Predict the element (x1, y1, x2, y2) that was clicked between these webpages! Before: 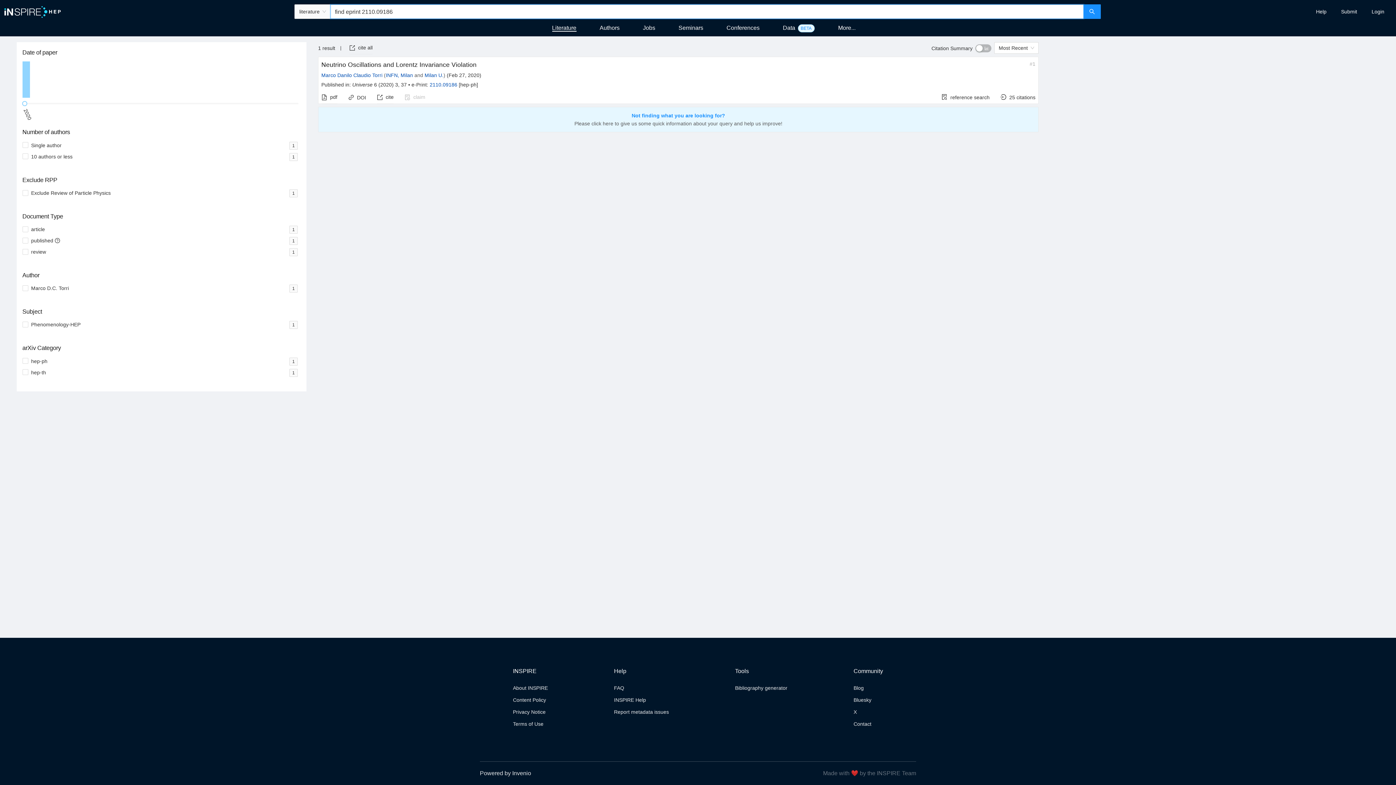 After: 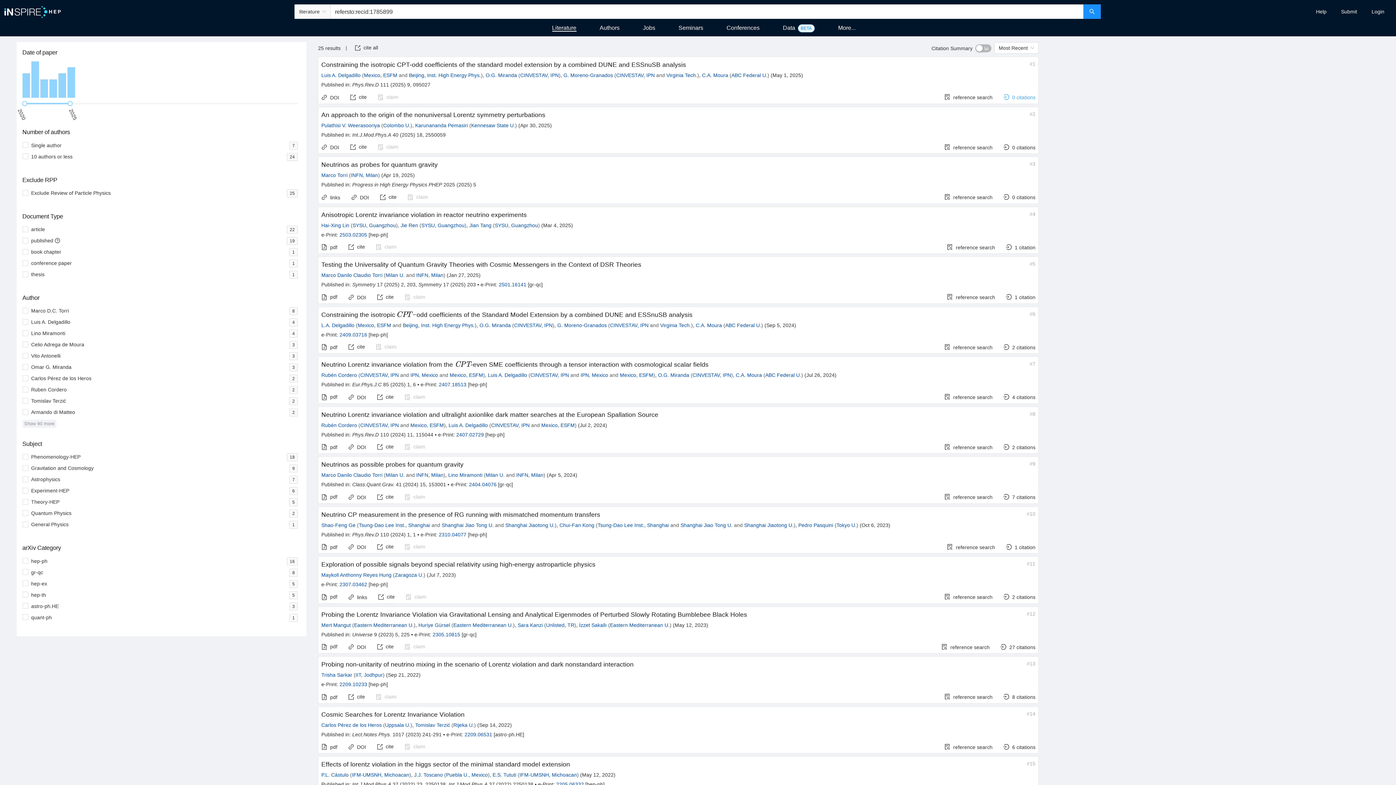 Action: label: 25 citations bbox: (1000, 94, 1035, 100)